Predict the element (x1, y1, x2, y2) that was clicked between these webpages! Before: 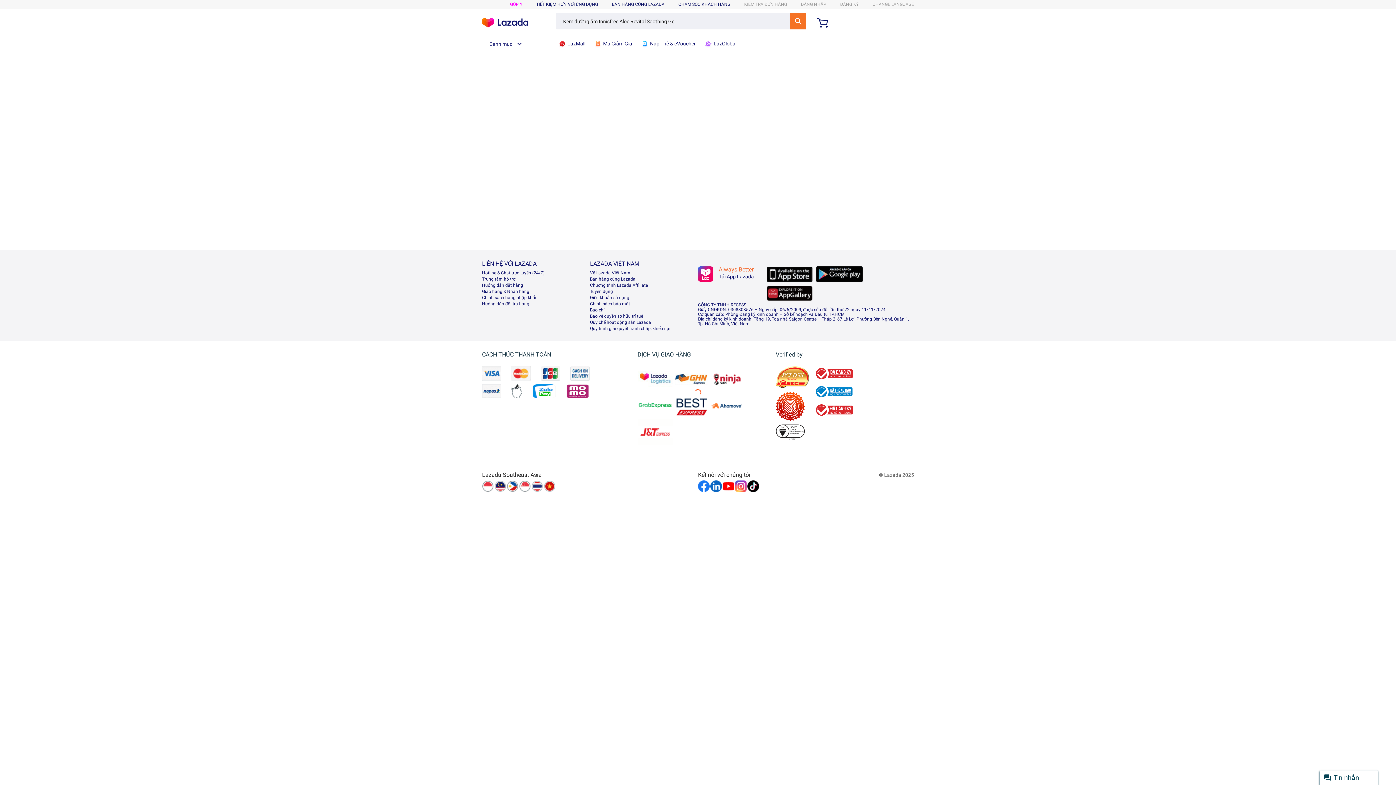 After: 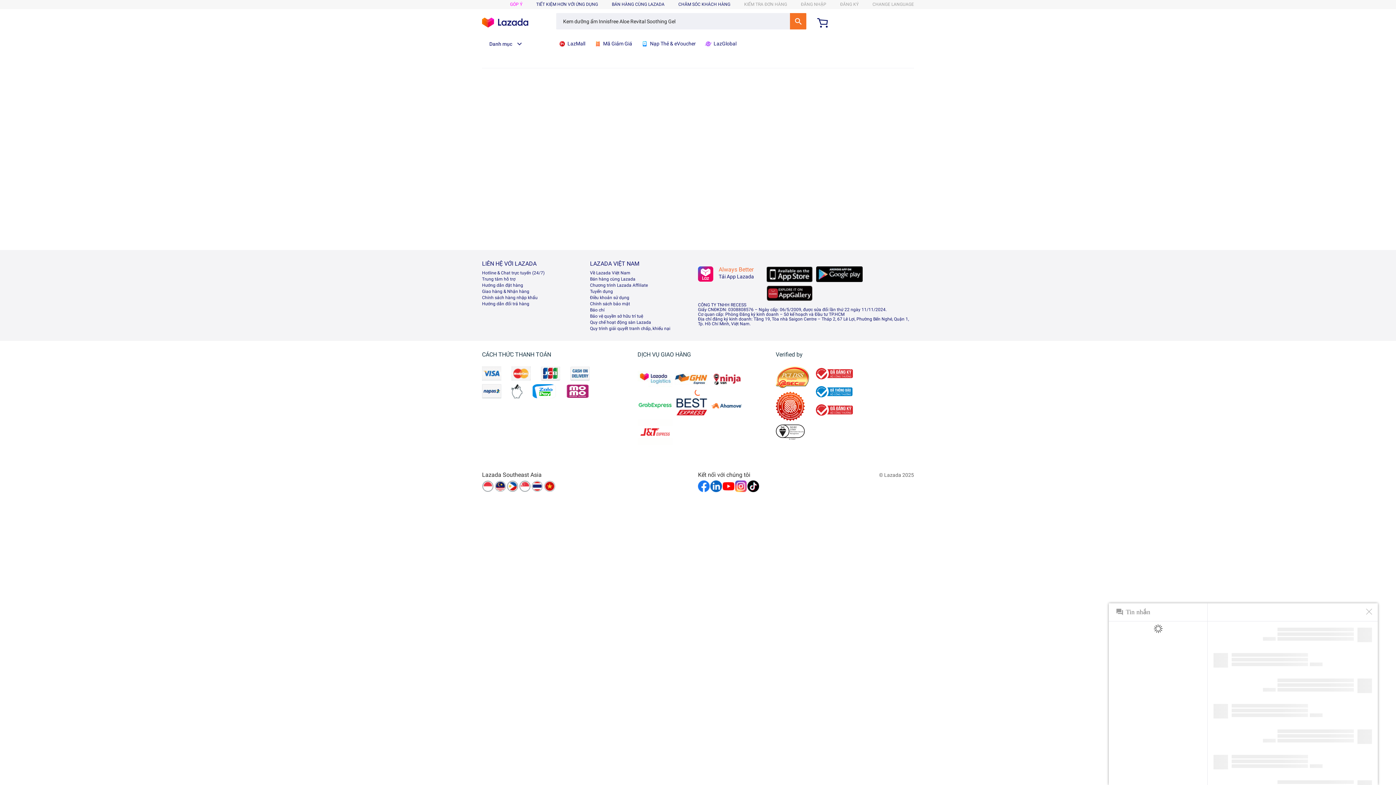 Action: bbox: (1320, 770, 1378, 785) label: Tin nhắn